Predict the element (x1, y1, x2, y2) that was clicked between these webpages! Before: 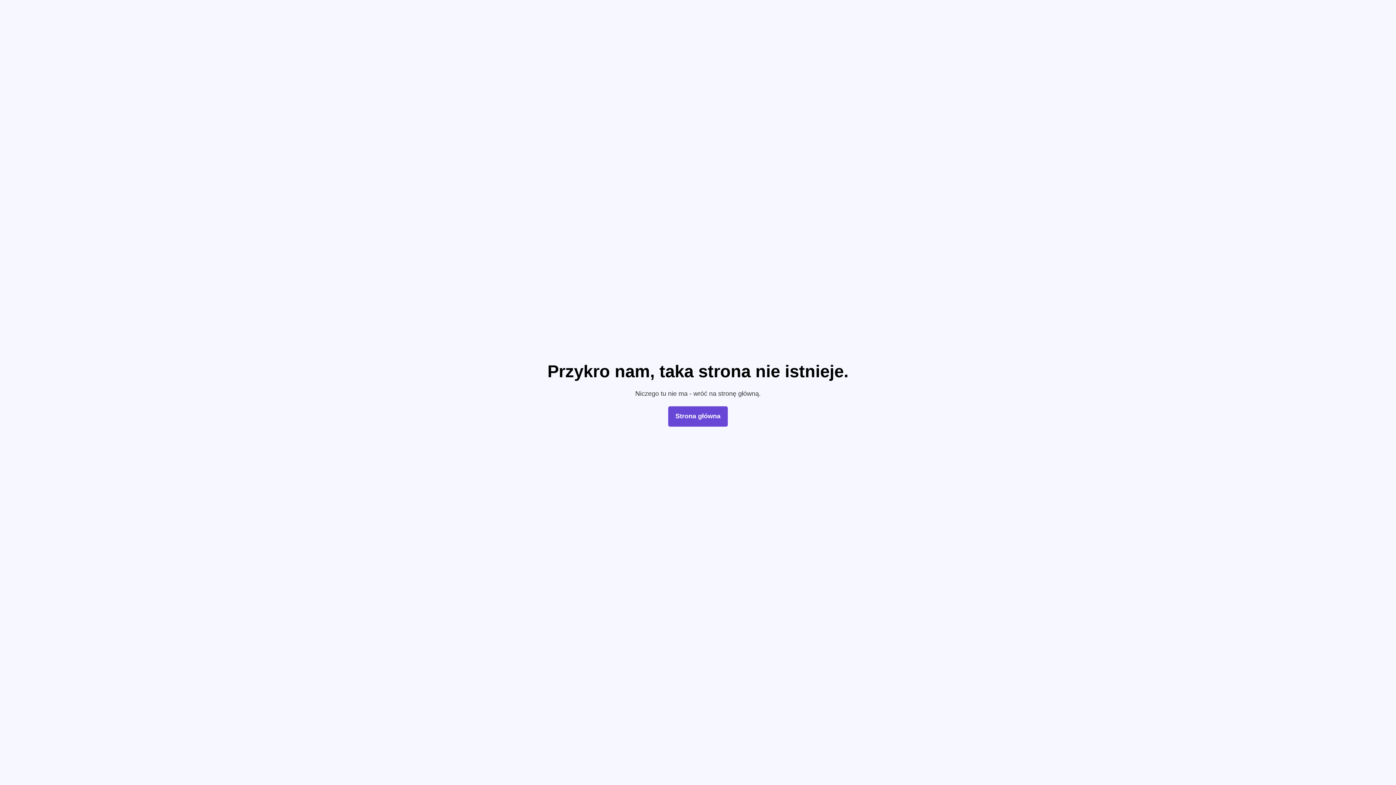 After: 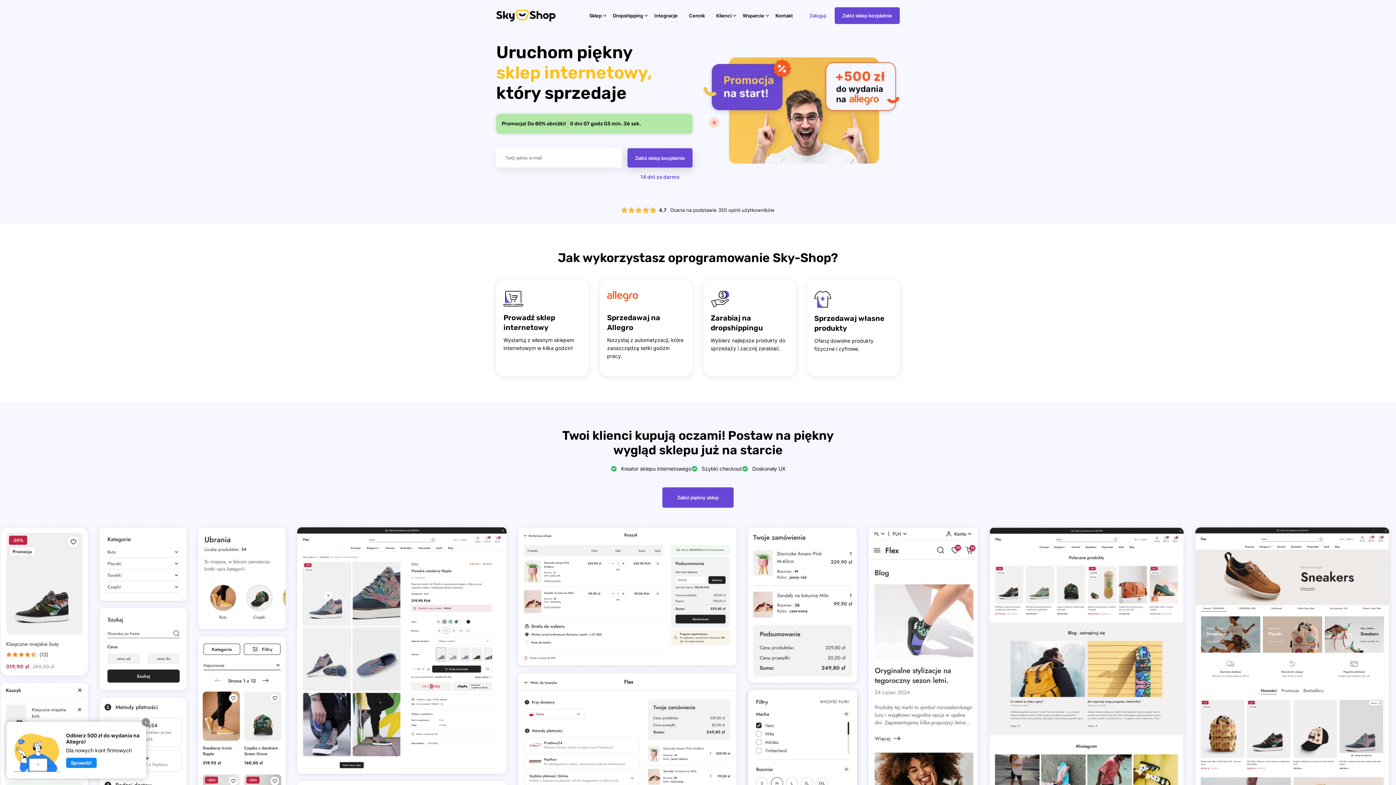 Action: bbox: (668, 406, 728, 426) label: Strona główna